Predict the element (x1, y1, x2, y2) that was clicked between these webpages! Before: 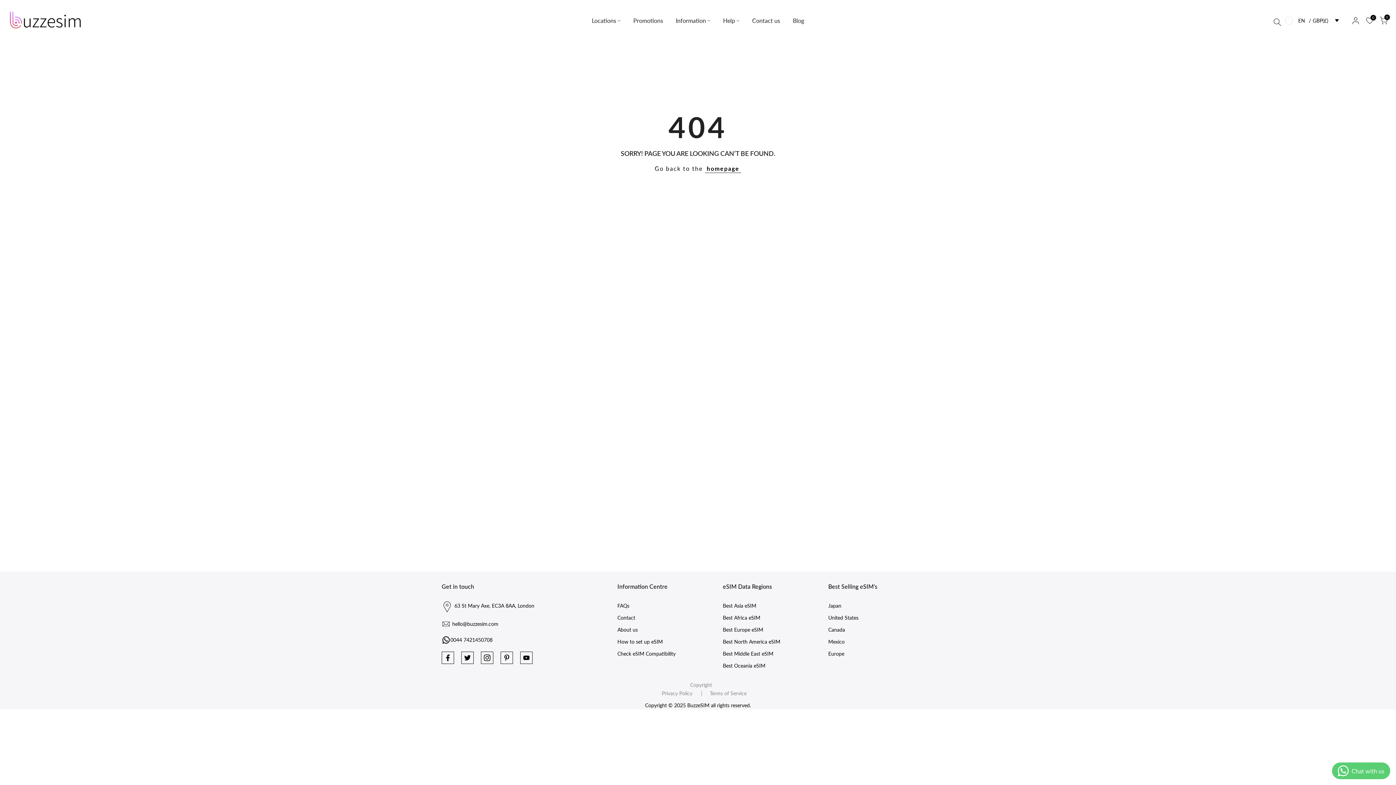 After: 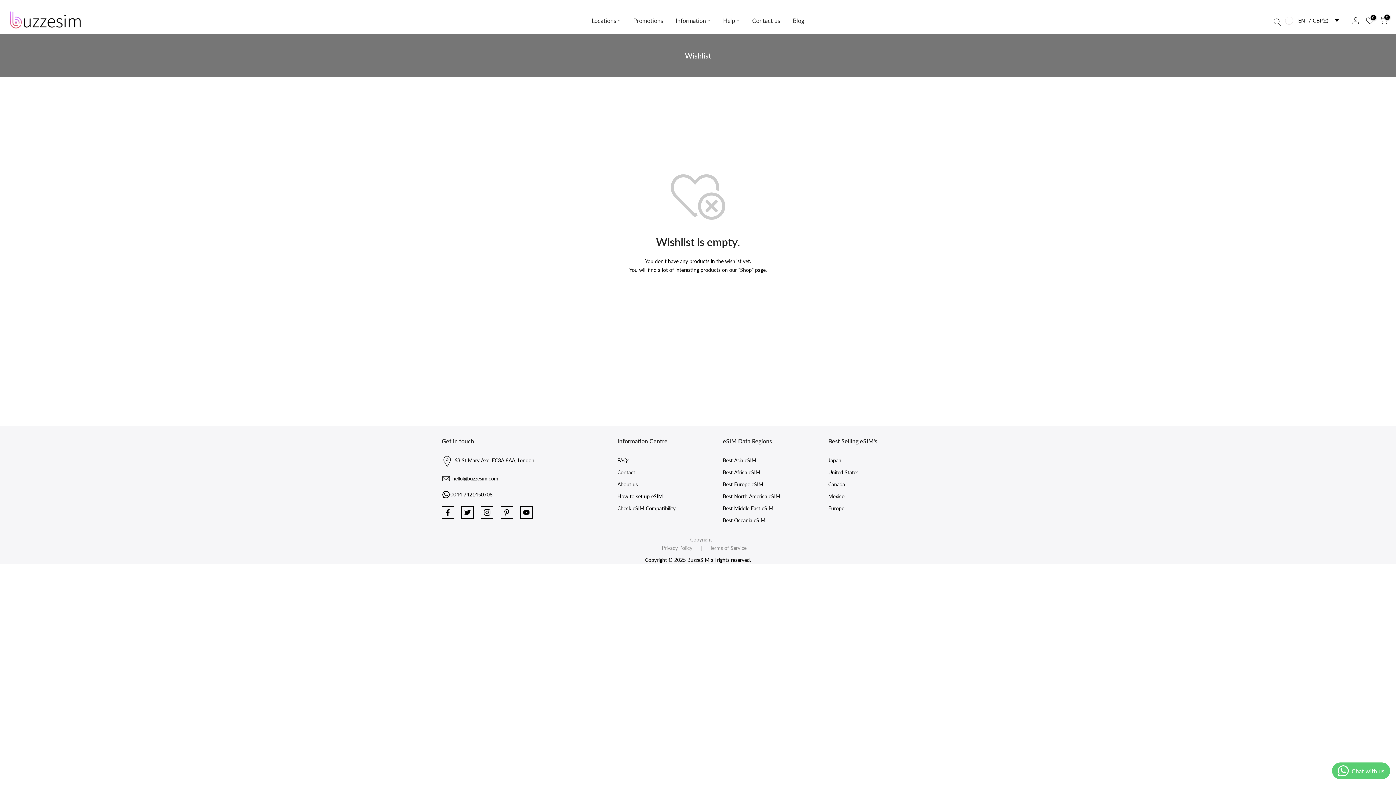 Action: bbox: (1366, 16, 1374, 24) label: 0